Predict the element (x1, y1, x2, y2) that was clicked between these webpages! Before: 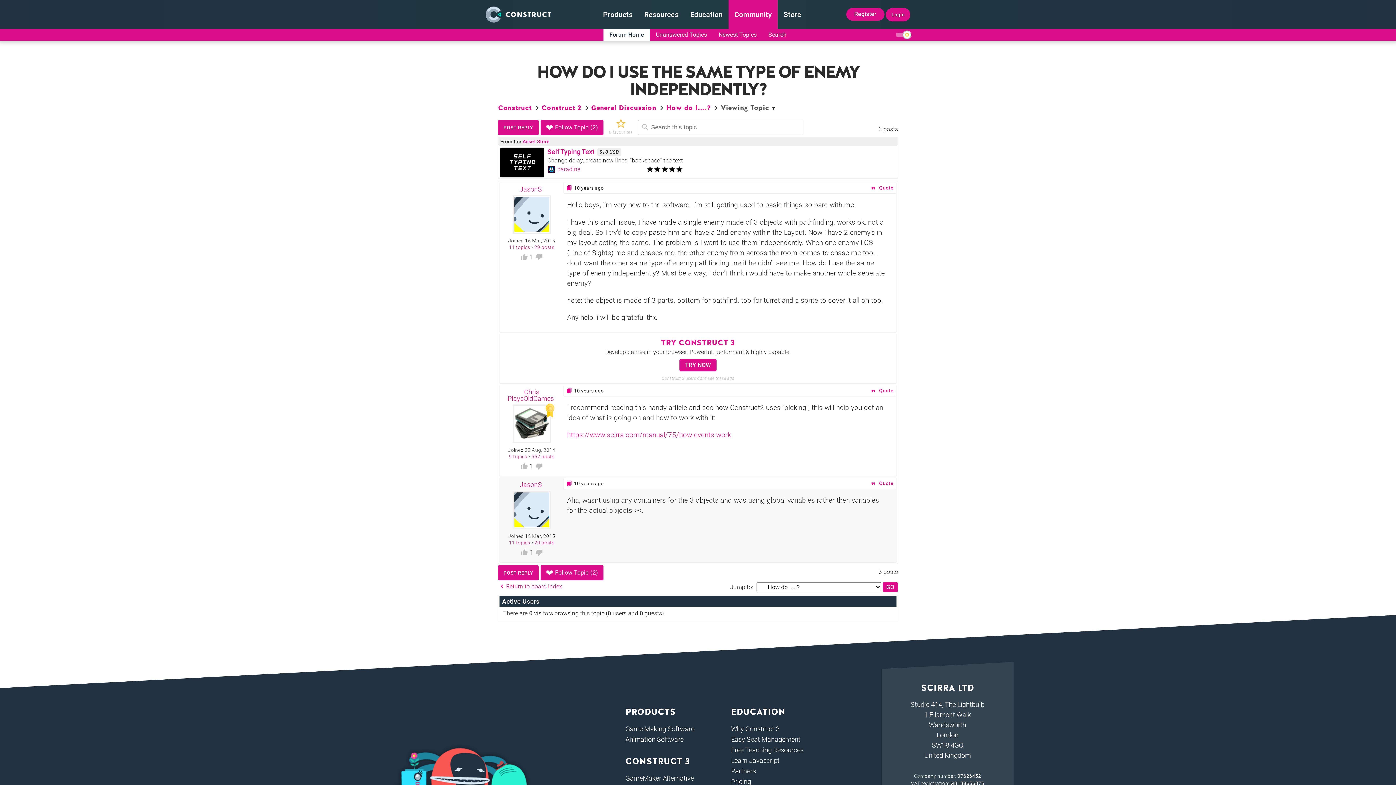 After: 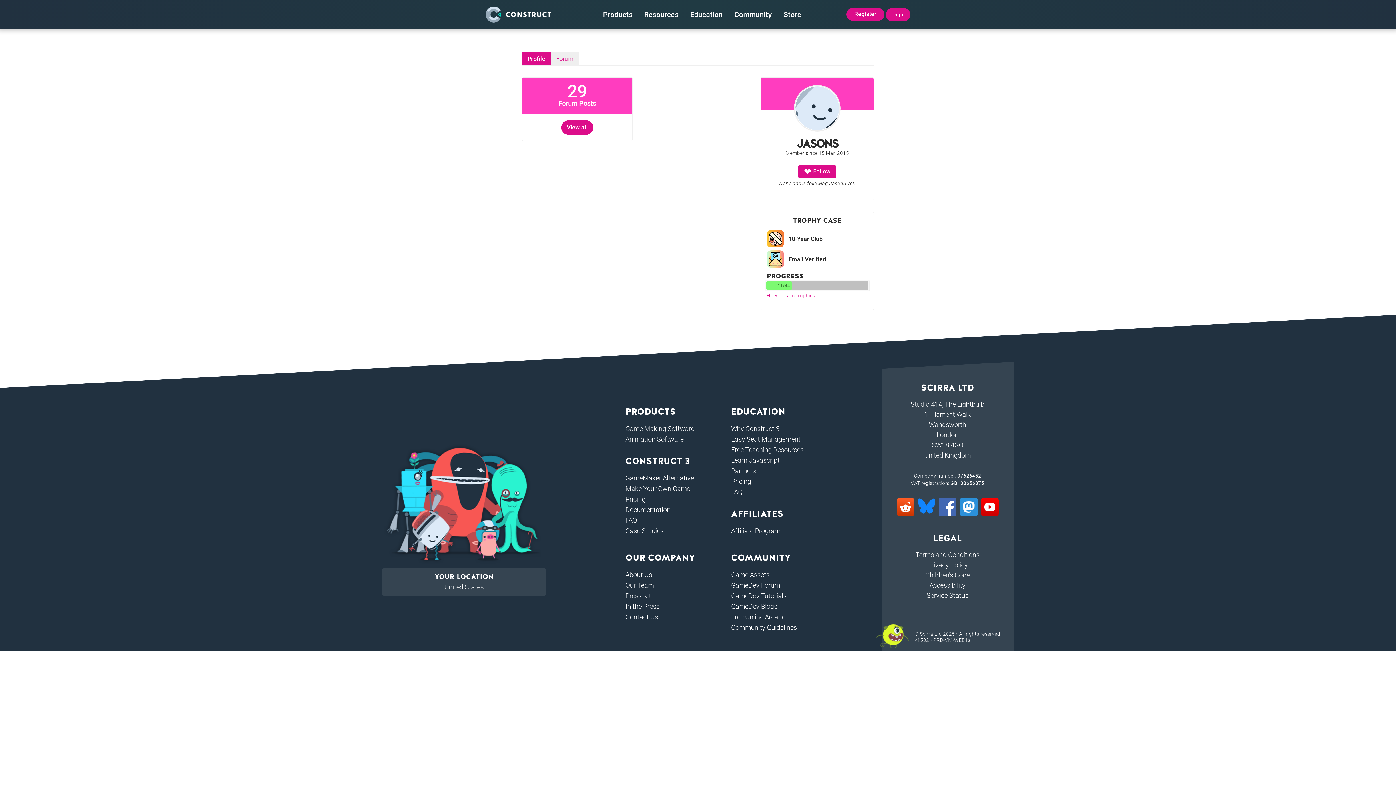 Action: bbox: (512, 522, 551, 531)